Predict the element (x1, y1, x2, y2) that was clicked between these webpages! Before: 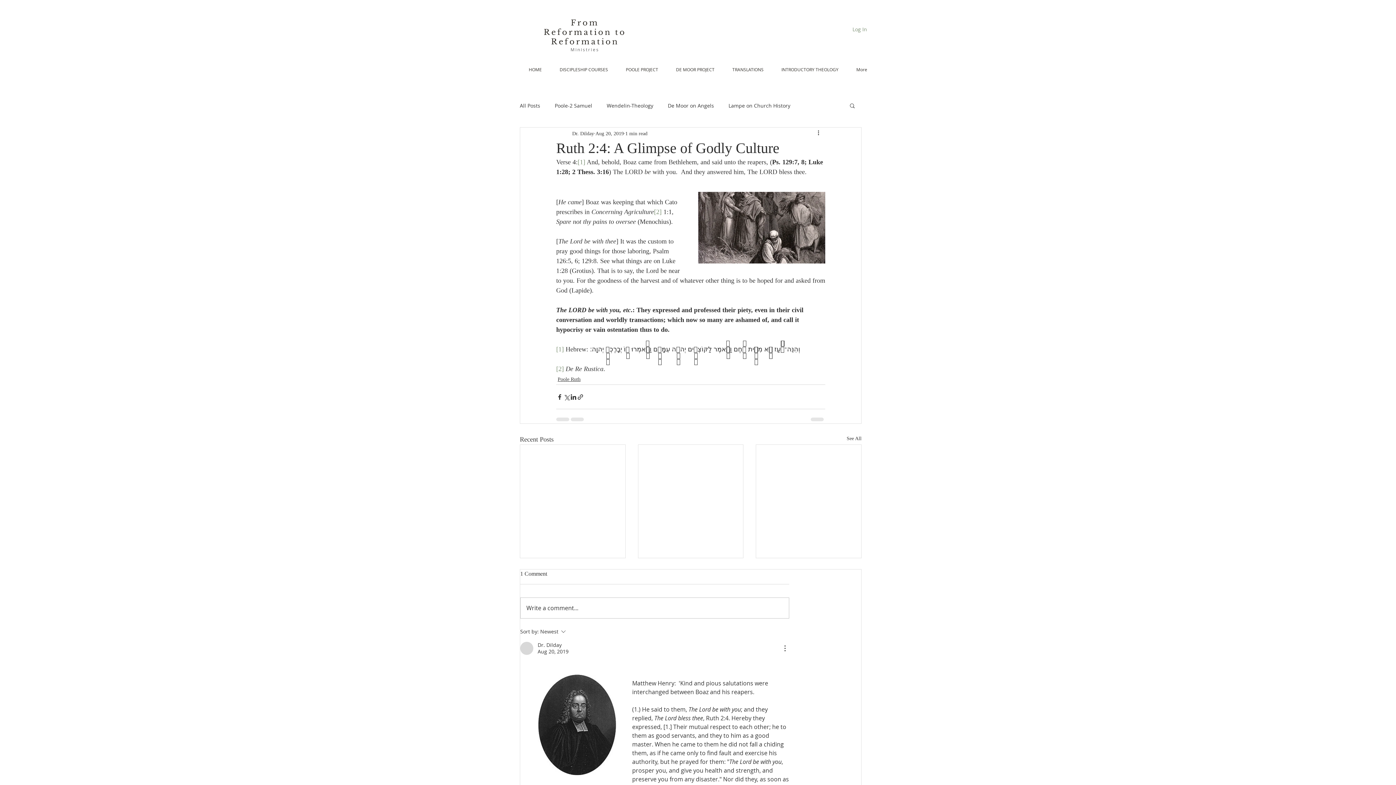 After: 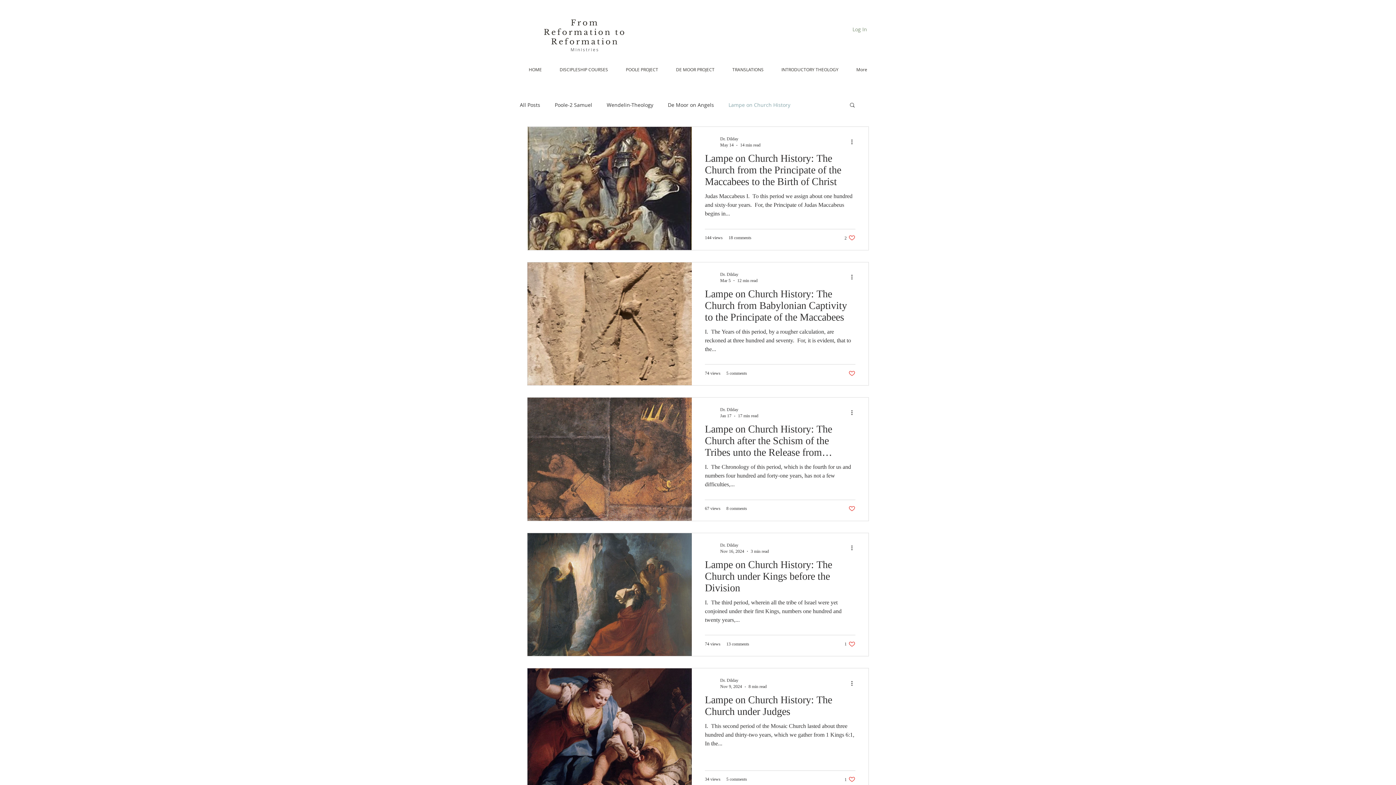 Action: bbox: (728, 102, 790, 108) label: Lampe on Church History